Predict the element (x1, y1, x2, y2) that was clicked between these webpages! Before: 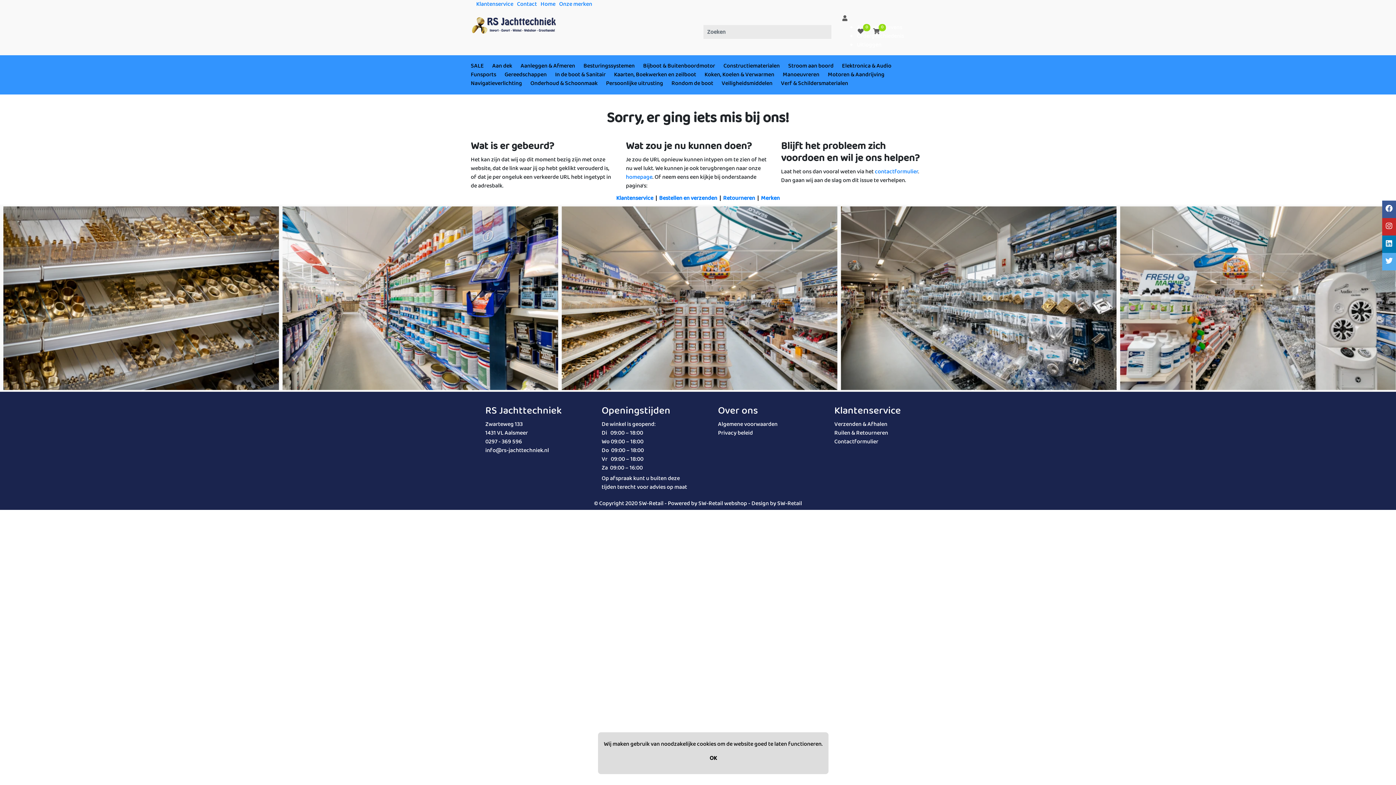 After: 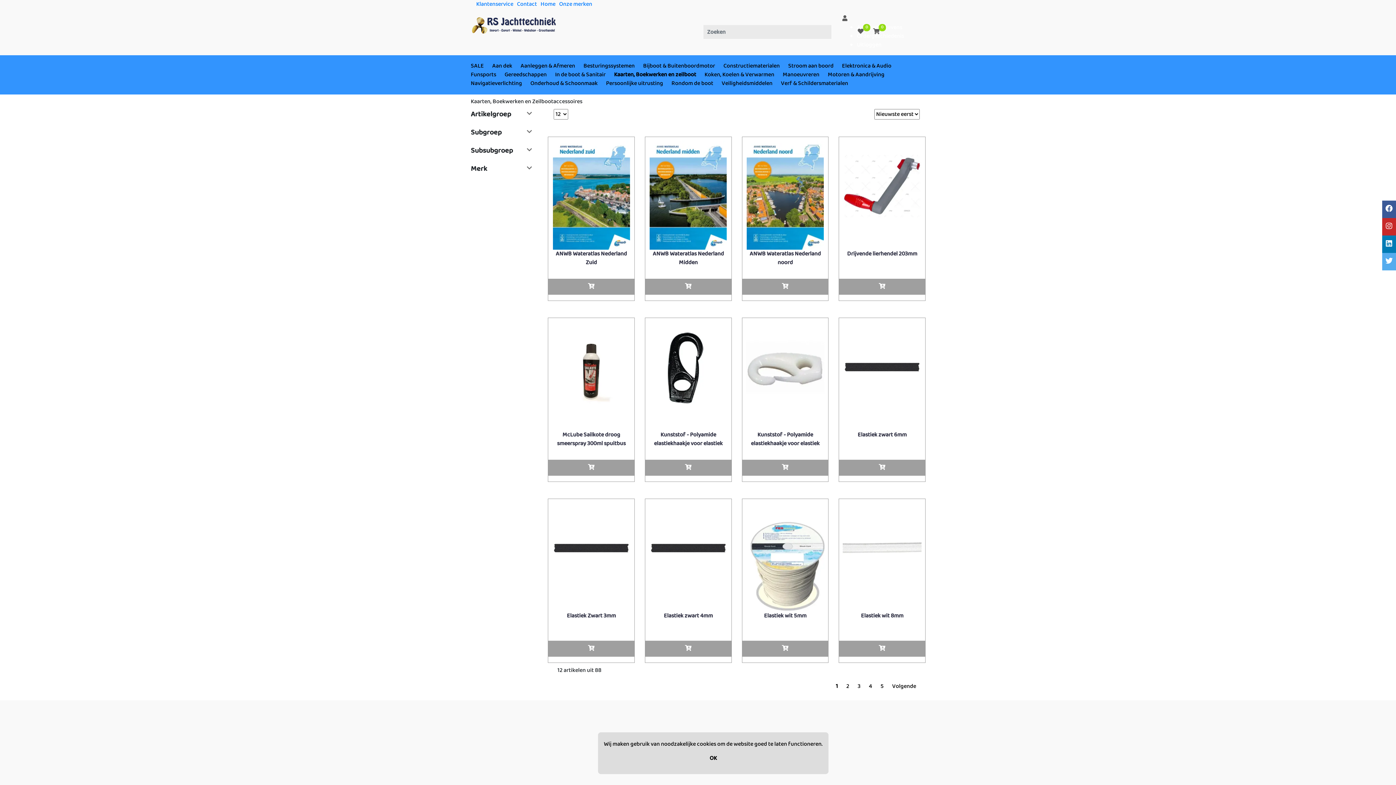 Action: label: Kaarten, Boekwerken en zeilboot bbox: (614, 70, 696, 79)